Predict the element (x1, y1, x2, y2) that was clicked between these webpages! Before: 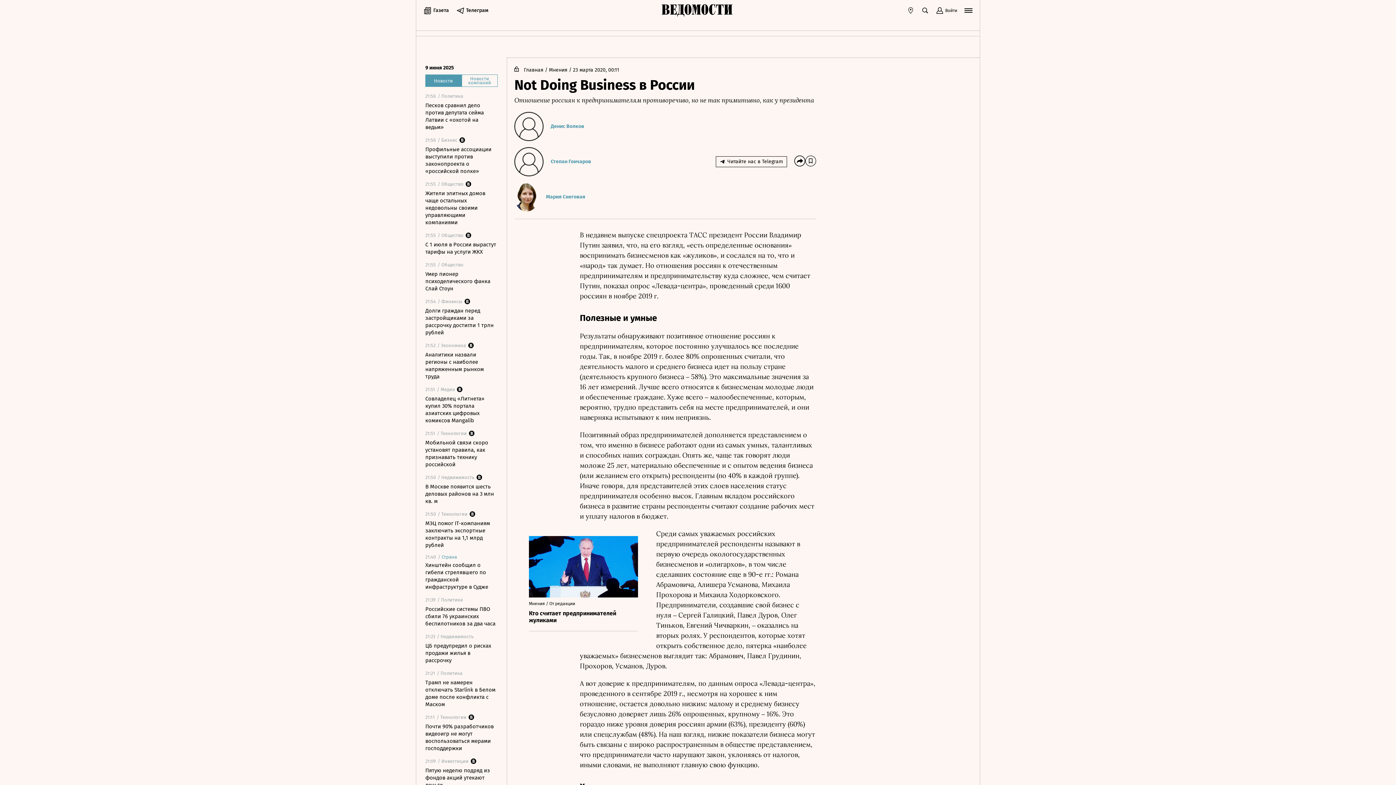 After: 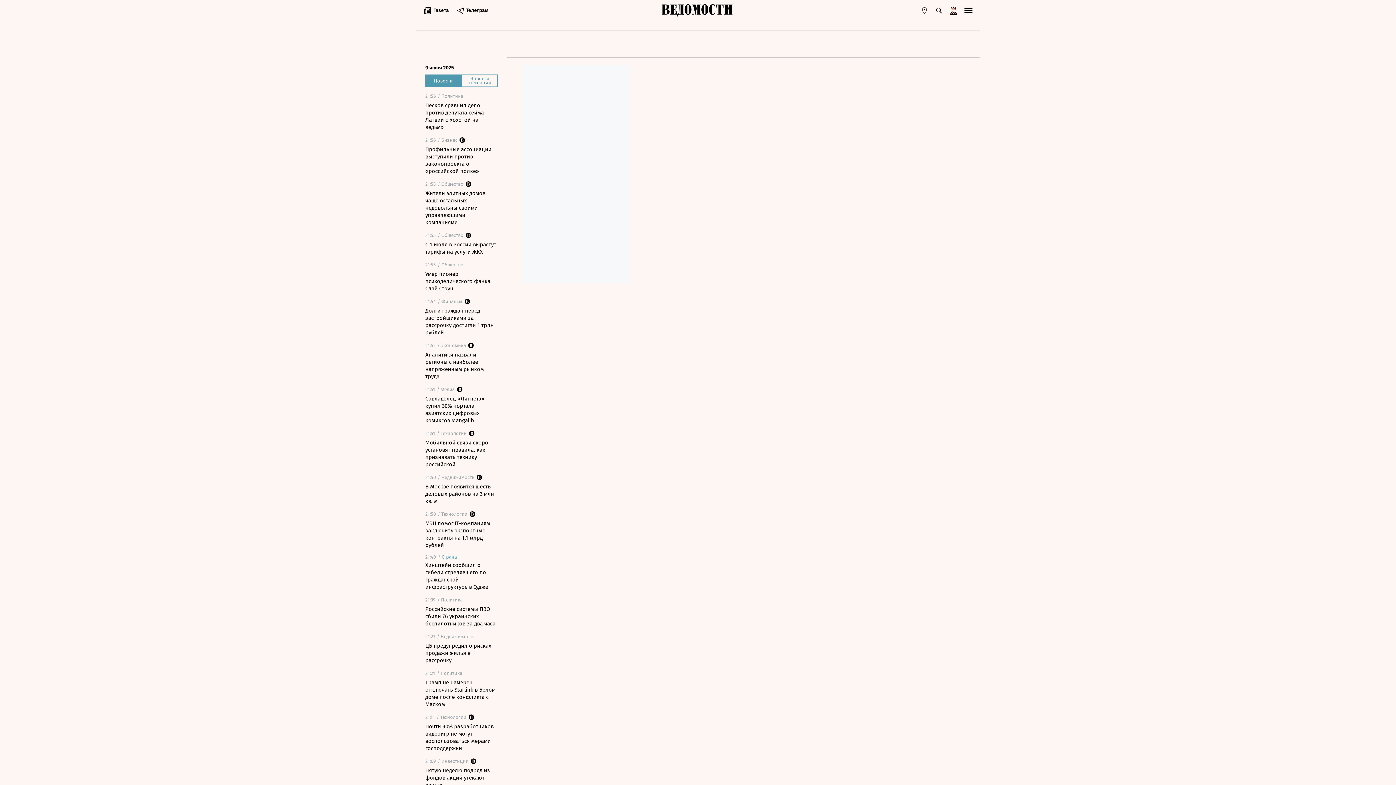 Action: label: Газета bbox: (423, 6, 449, 14)